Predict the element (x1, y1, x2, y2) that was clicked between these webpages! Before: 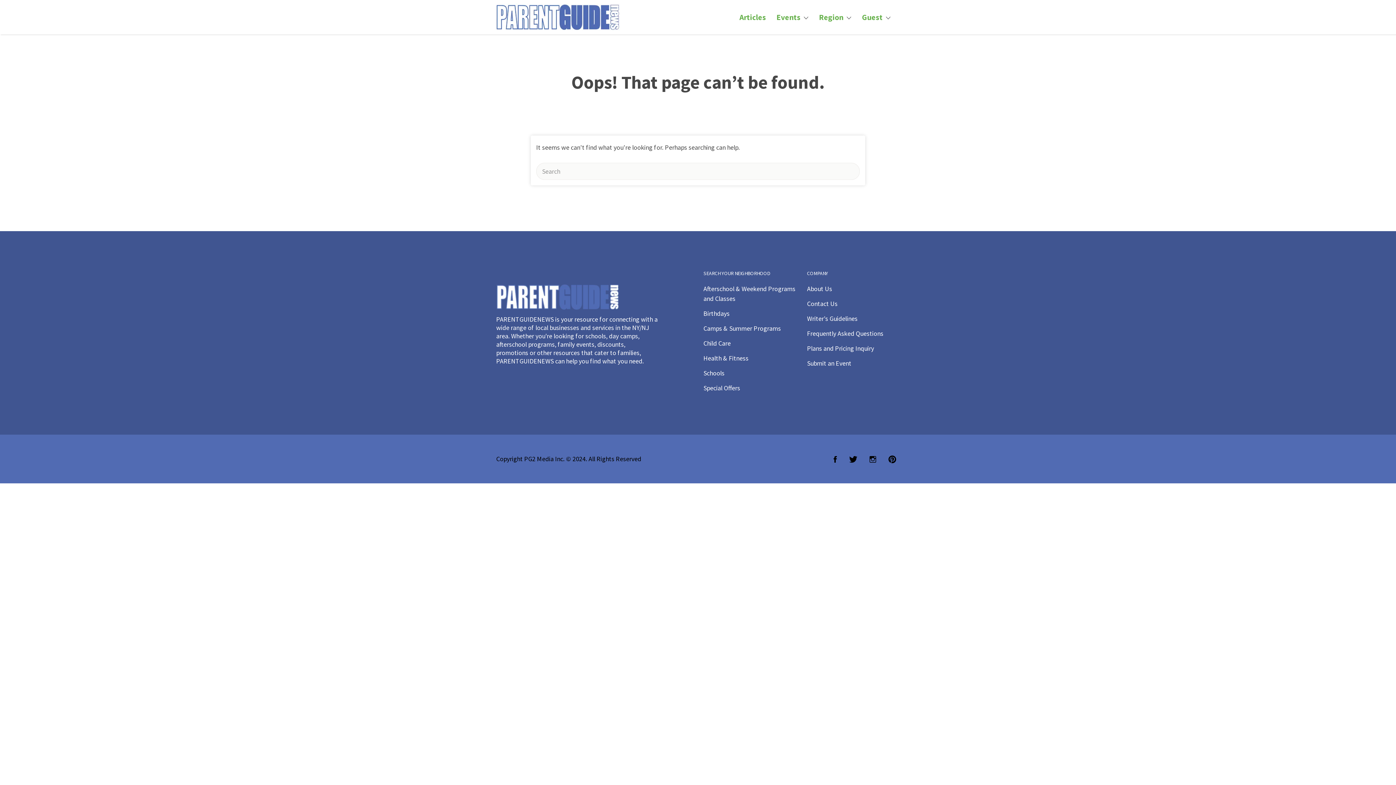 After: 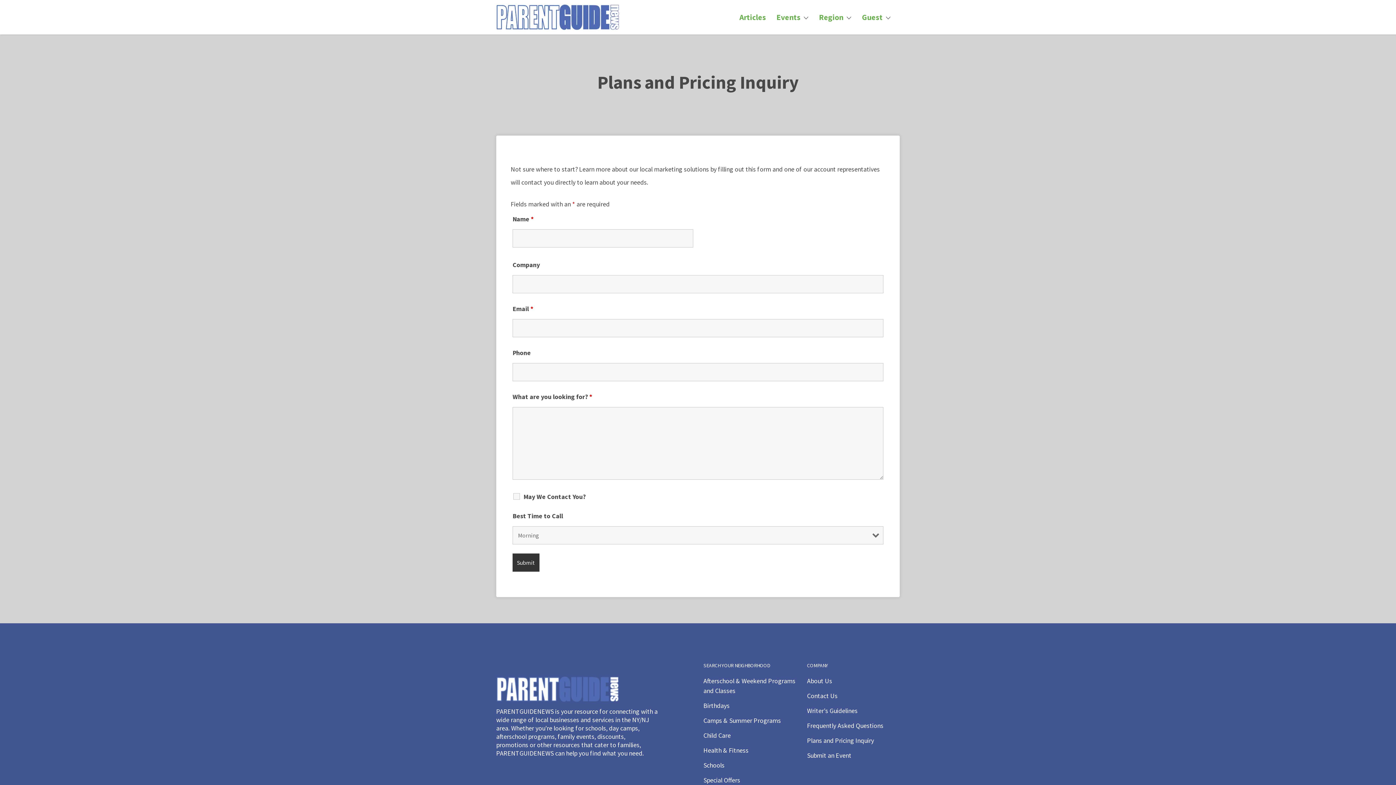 Action: bbox: (807, 344, 874, 352) label: Plans and Pricing Inquiry